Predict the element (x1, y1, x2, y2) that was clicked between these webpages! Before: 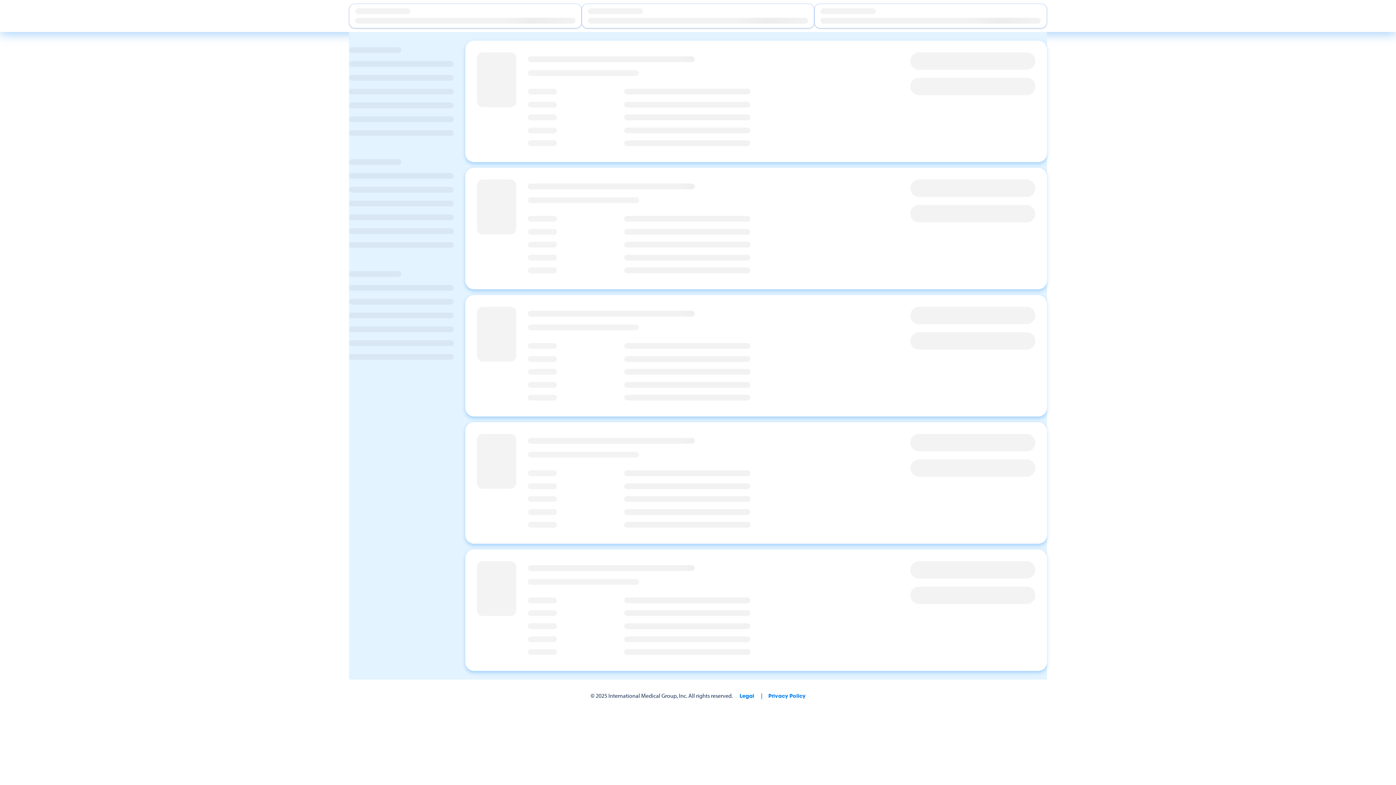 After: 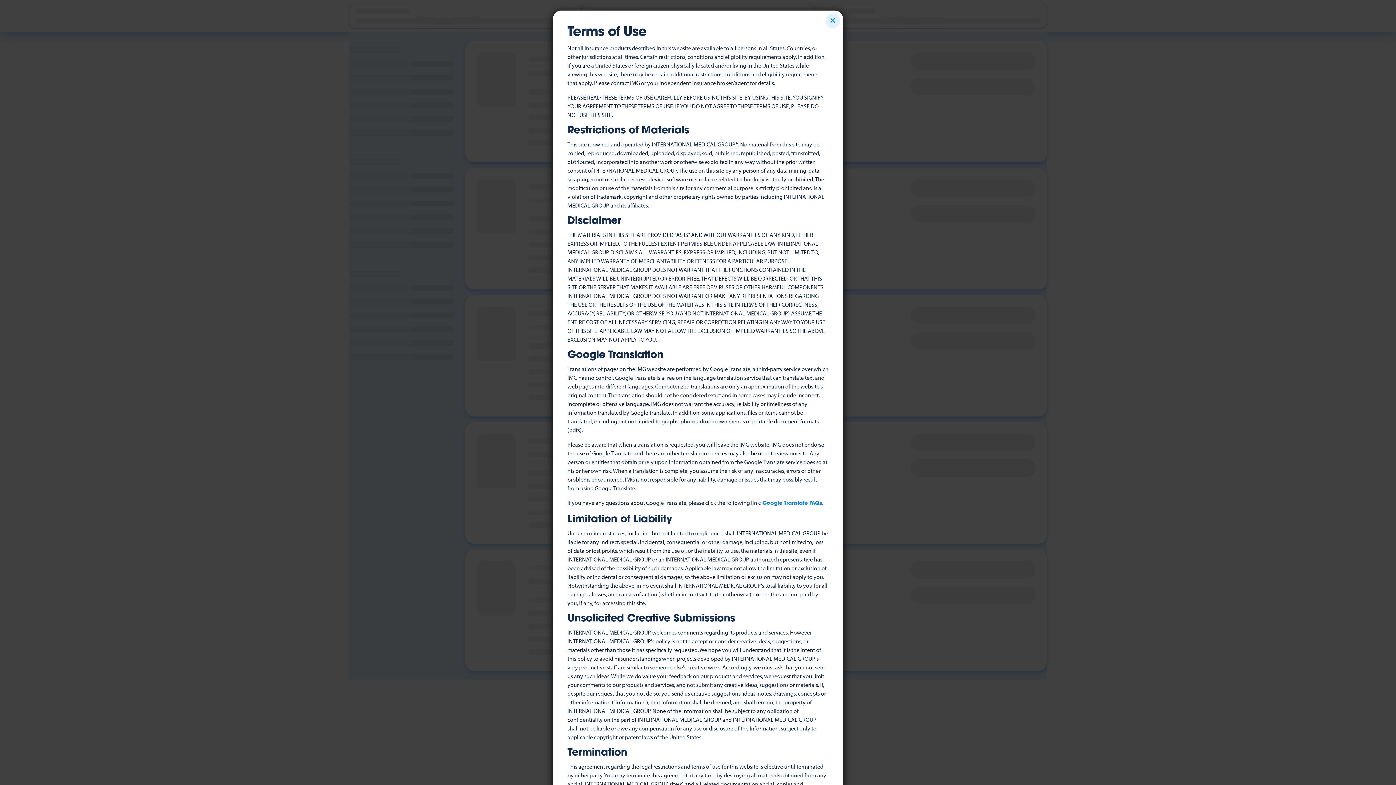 Action: bbox: (739, 694, 754, 699) label: Legal